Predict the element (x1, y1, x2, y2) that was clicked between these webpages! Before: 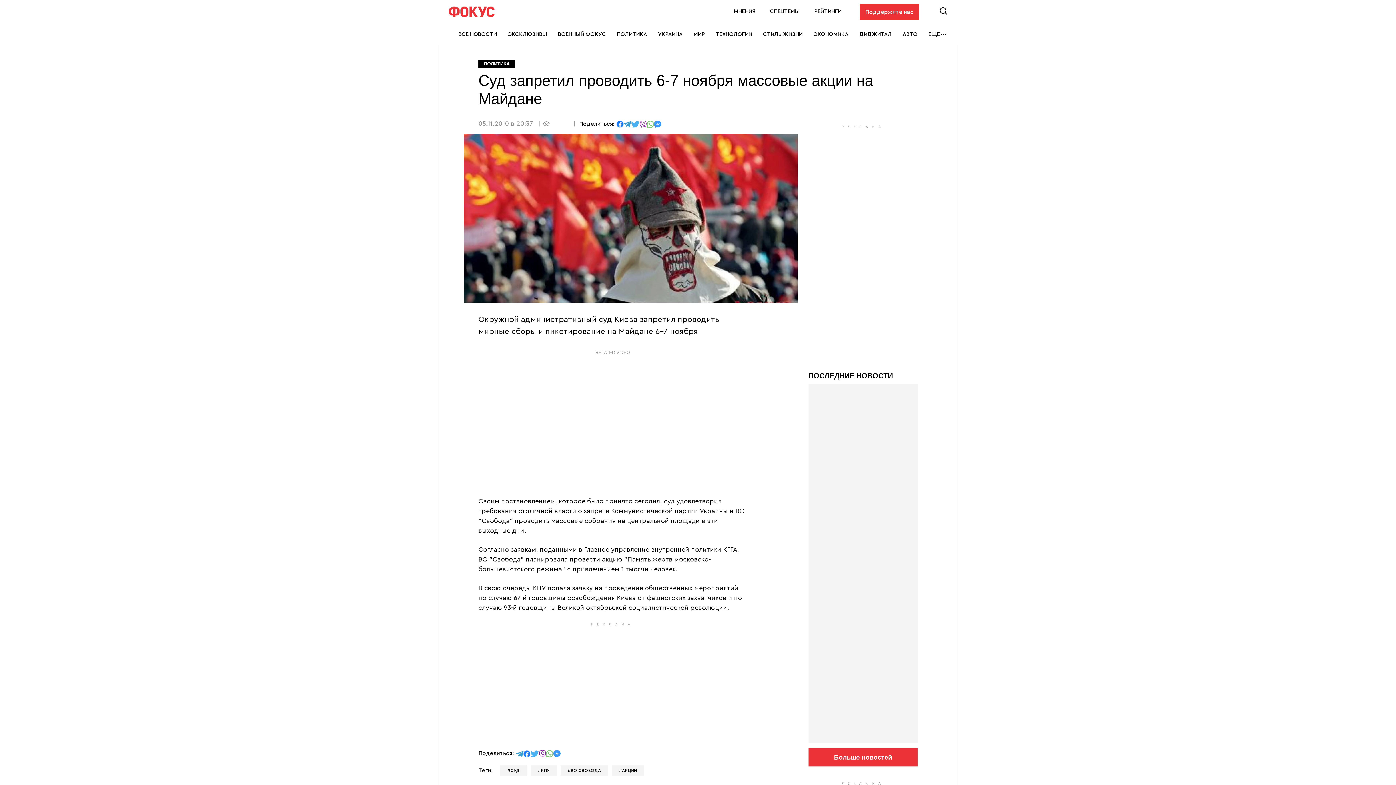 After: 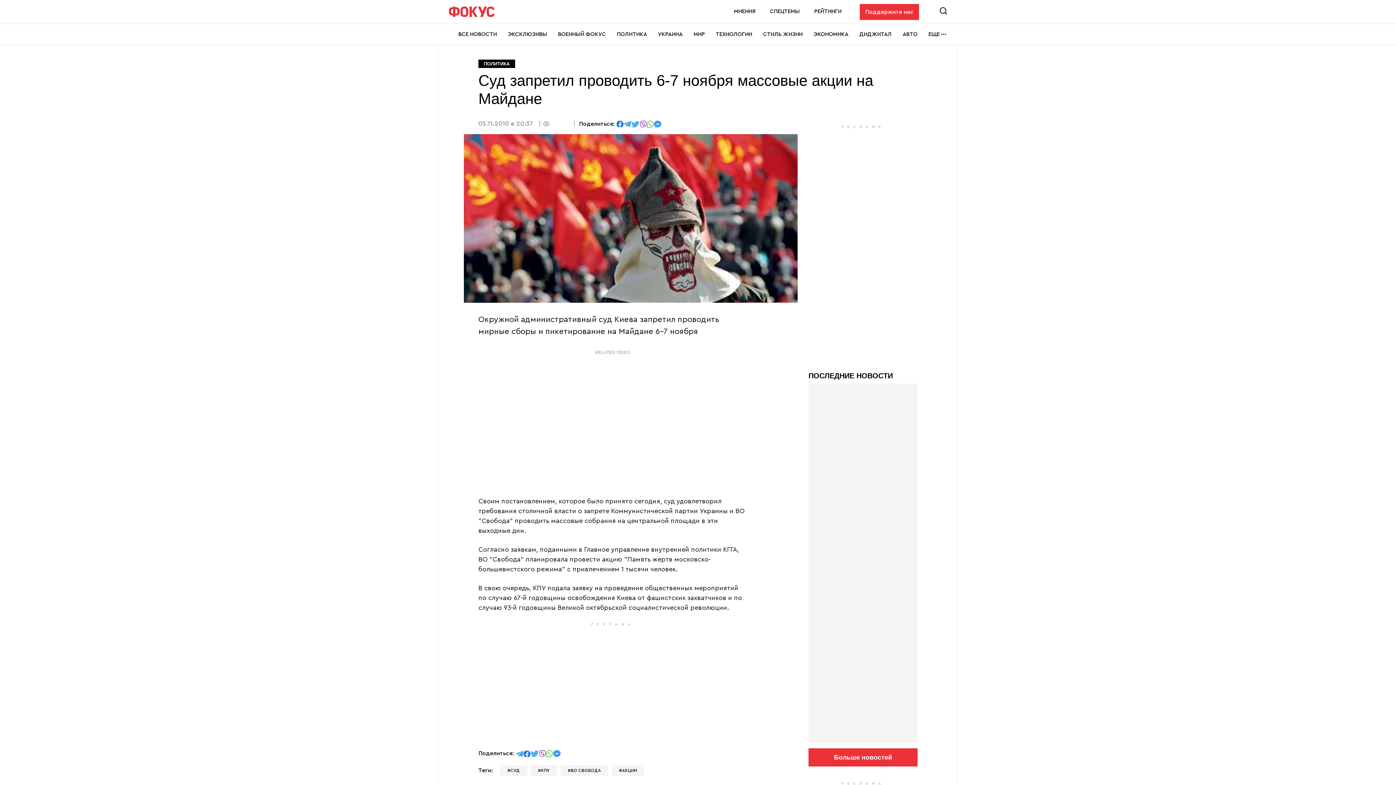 Action: label: твитнуть bbox: (530, 750, 538, 756)